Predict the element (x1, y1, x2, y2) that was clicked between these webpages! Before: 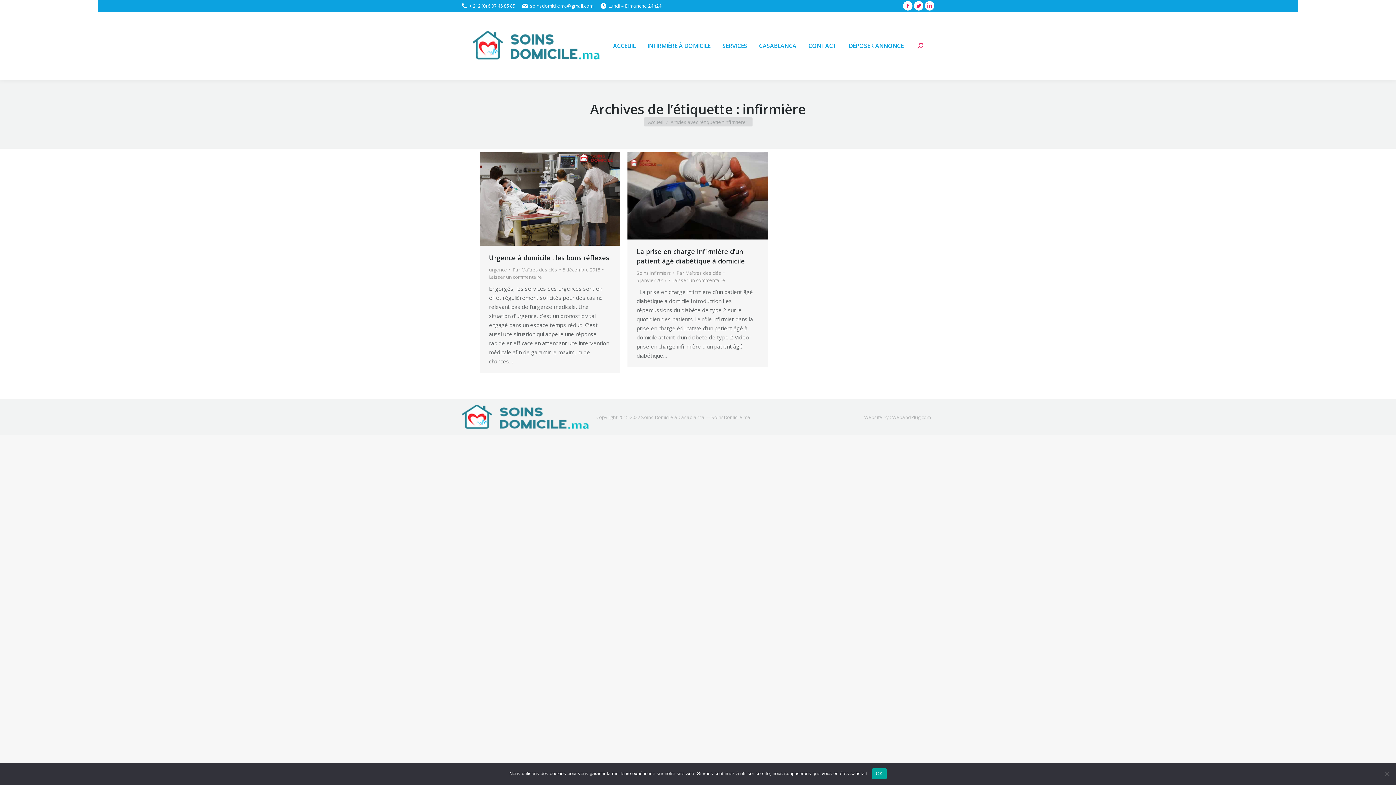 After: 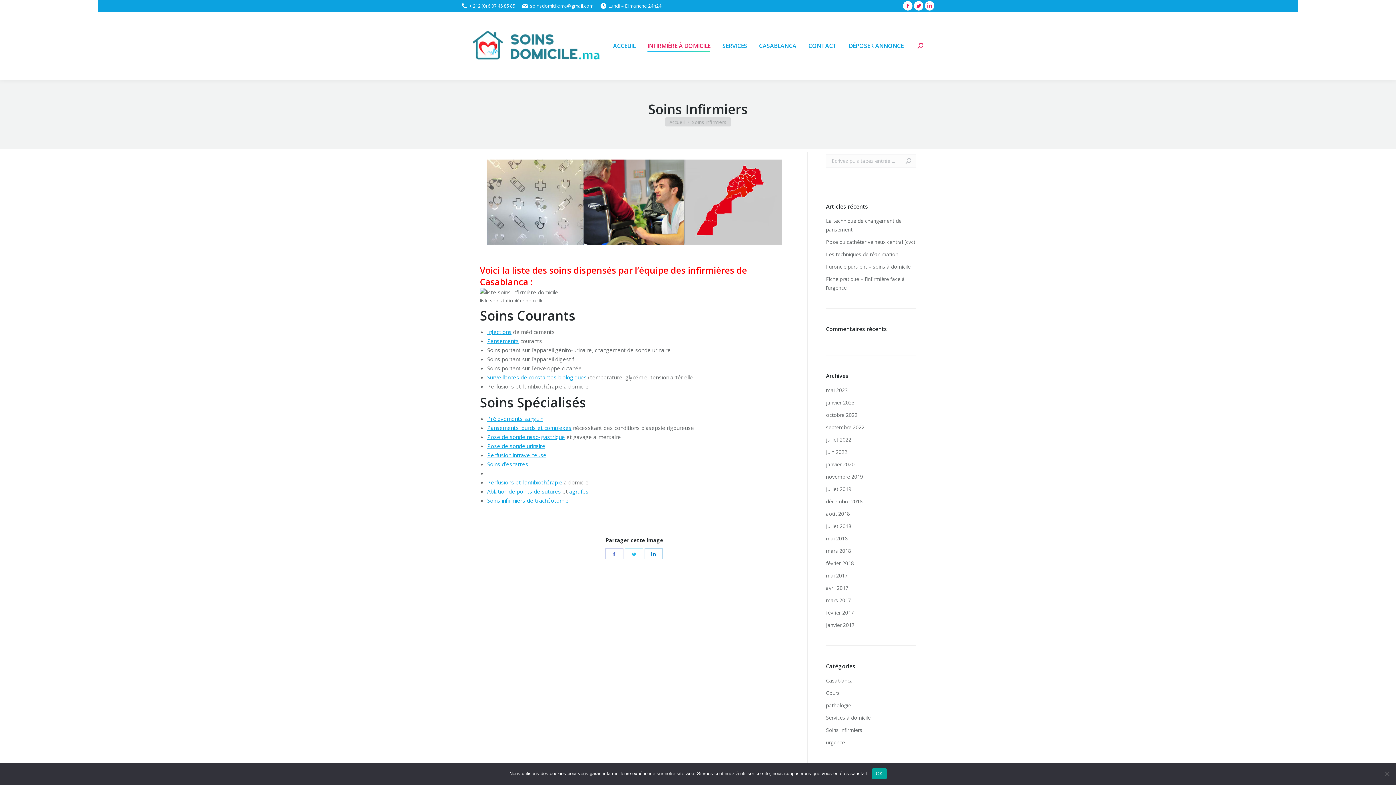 Action: label: INFIRMIÈRE À DOMICILE bbox: (643, 18, 714, 72)